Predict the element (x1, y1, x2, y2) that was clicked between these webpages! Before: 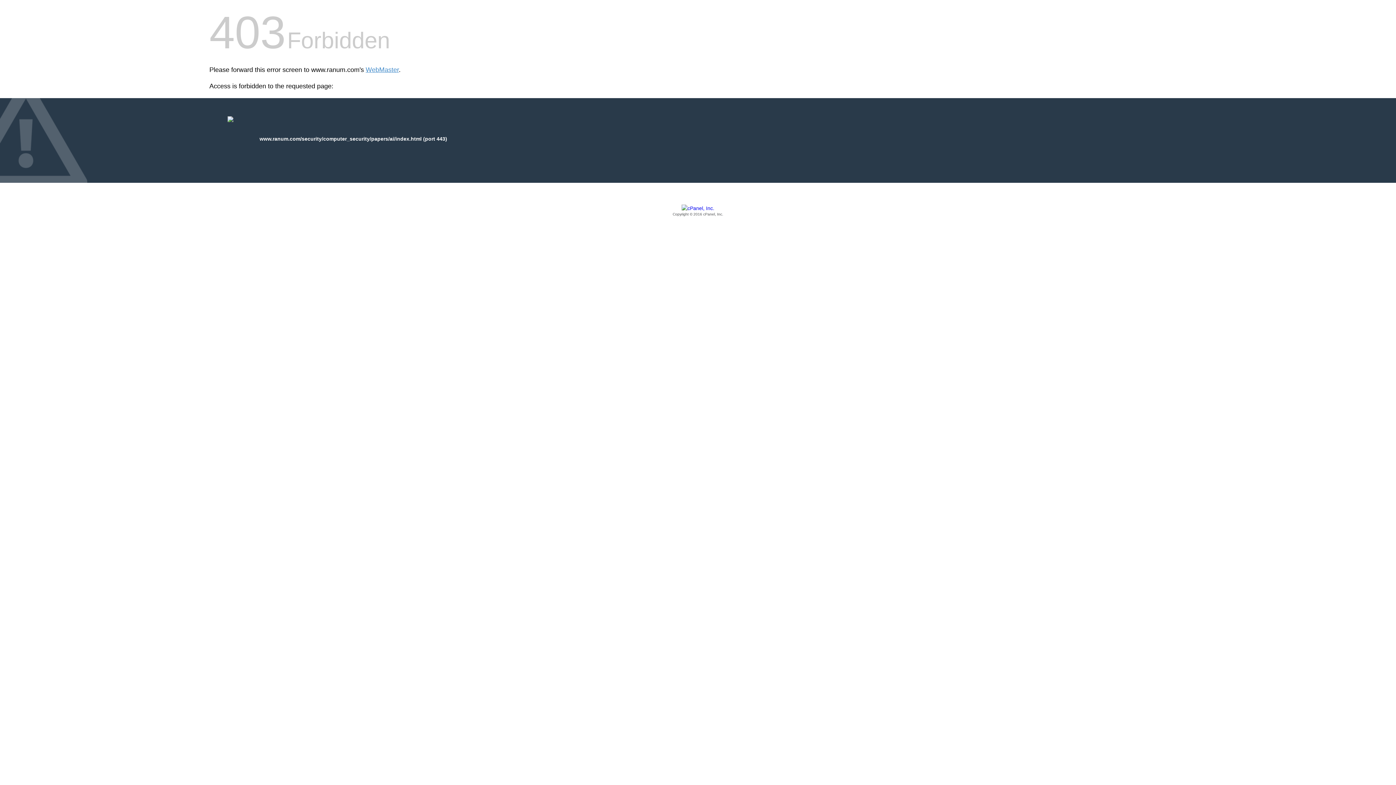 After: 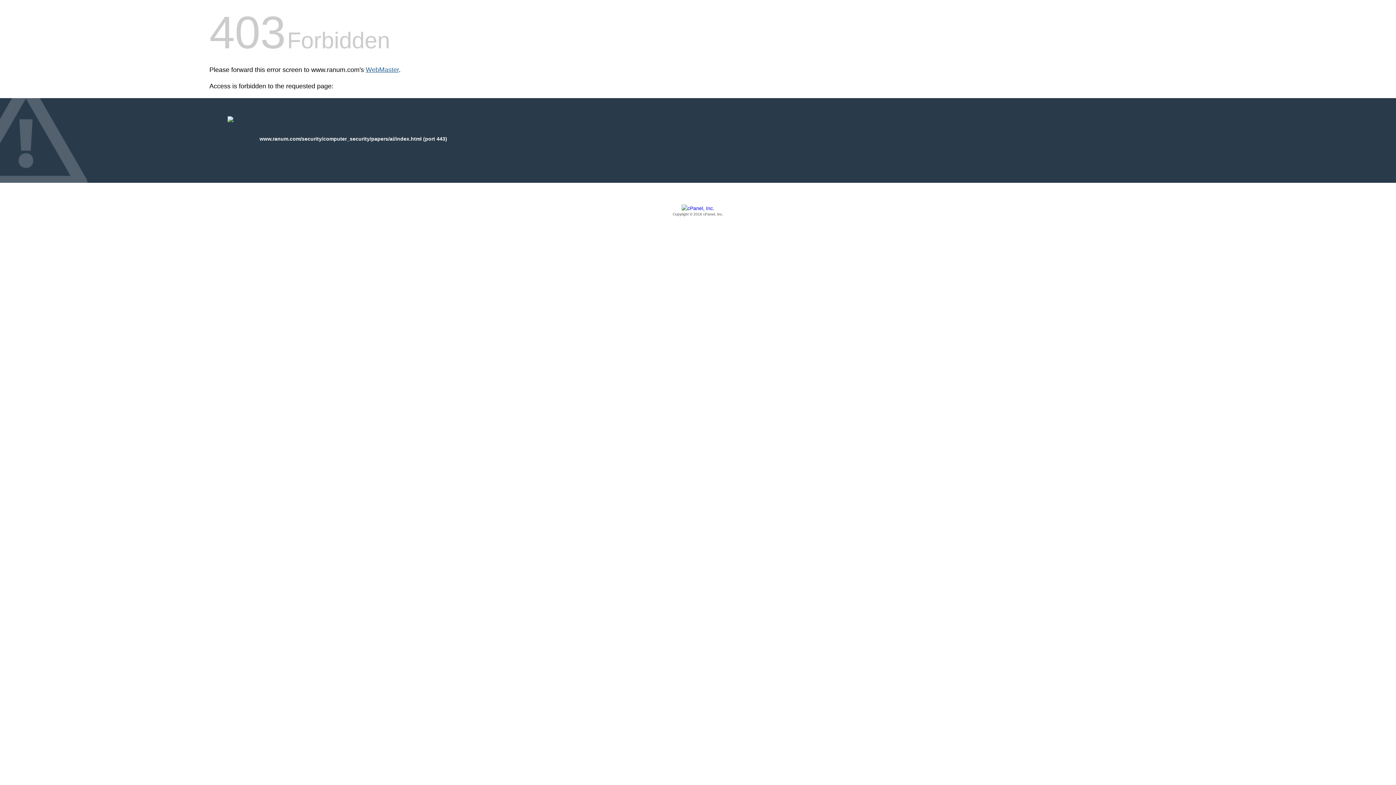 Action: label: WebMaster bbox: (365, 66, 398, 73)